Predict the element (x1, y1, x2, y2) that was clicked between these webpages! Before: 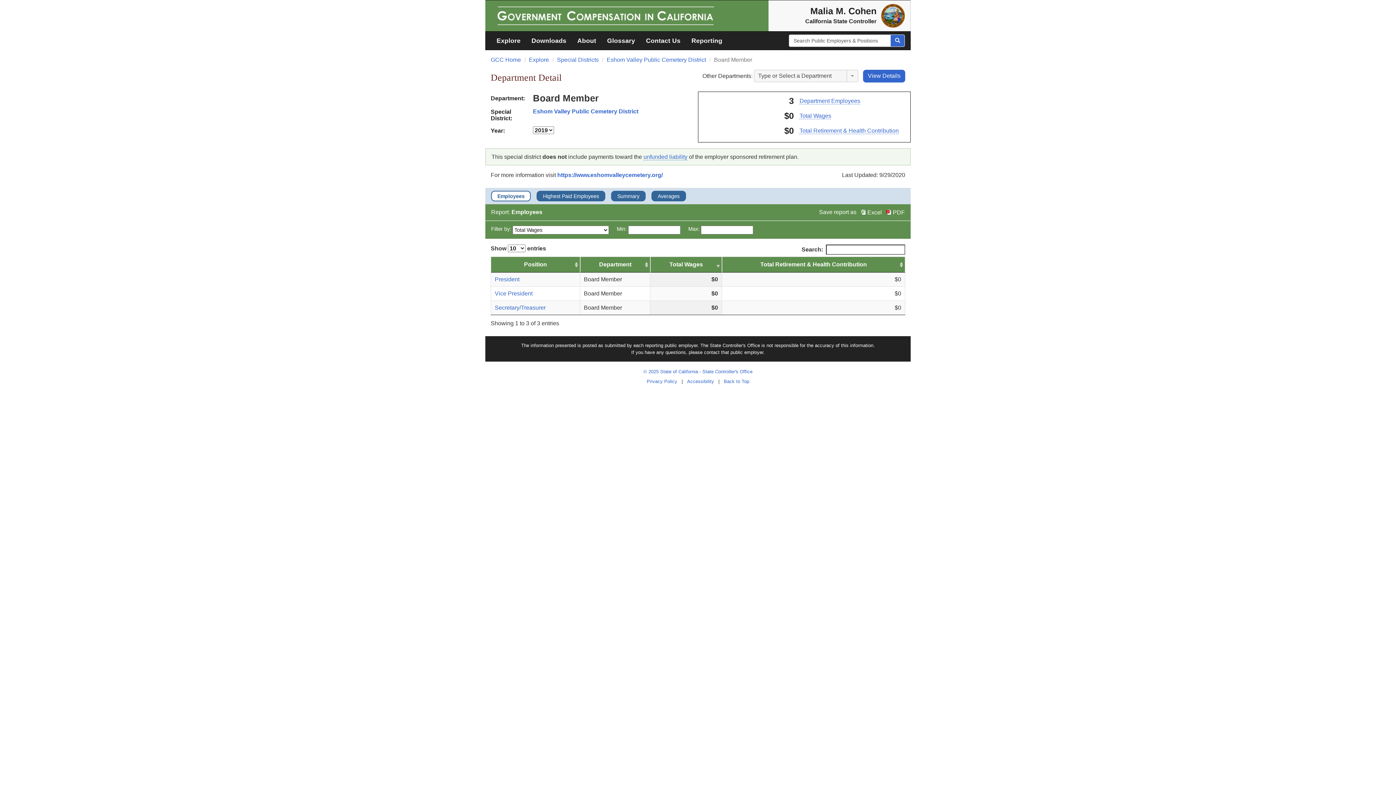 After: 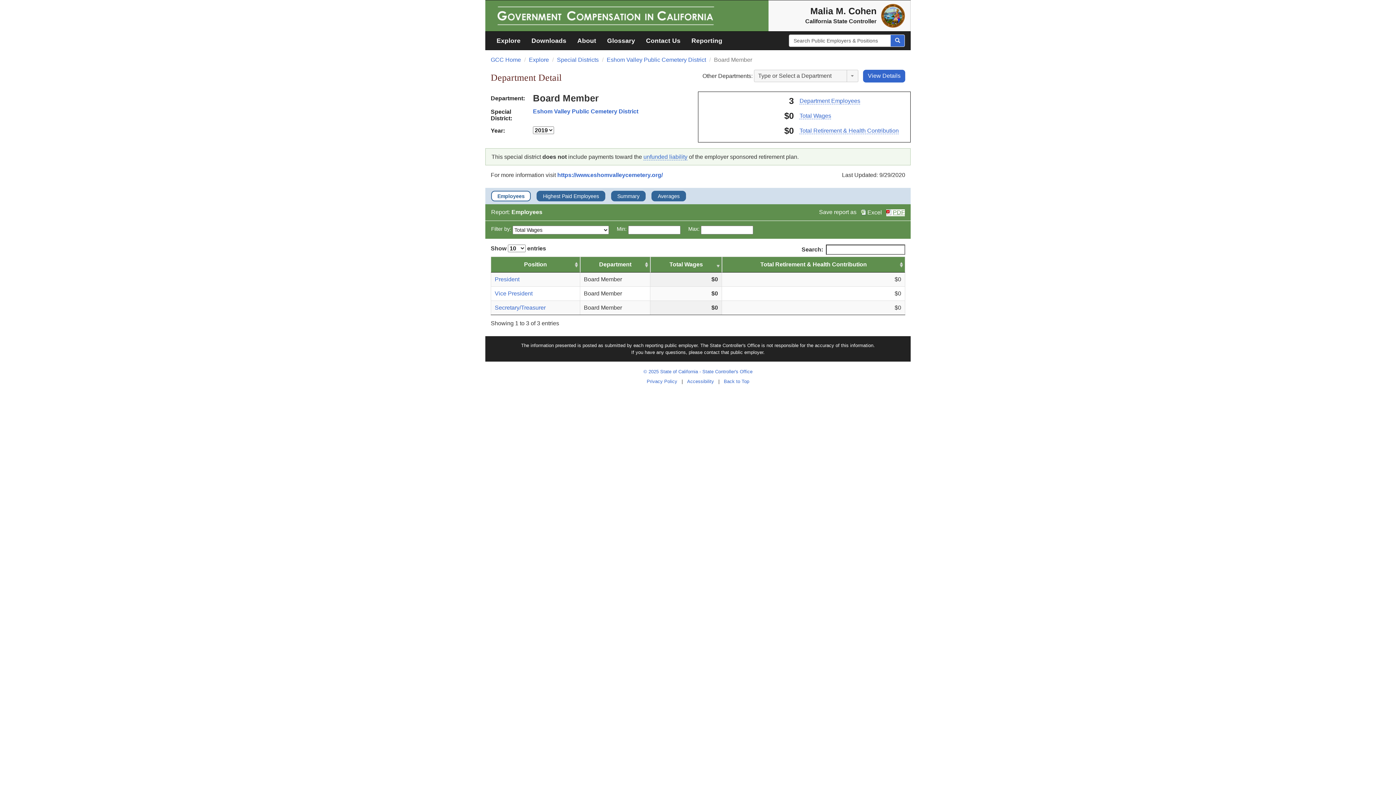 Action: bbox: (886, 209, 905, 216) label: PDF